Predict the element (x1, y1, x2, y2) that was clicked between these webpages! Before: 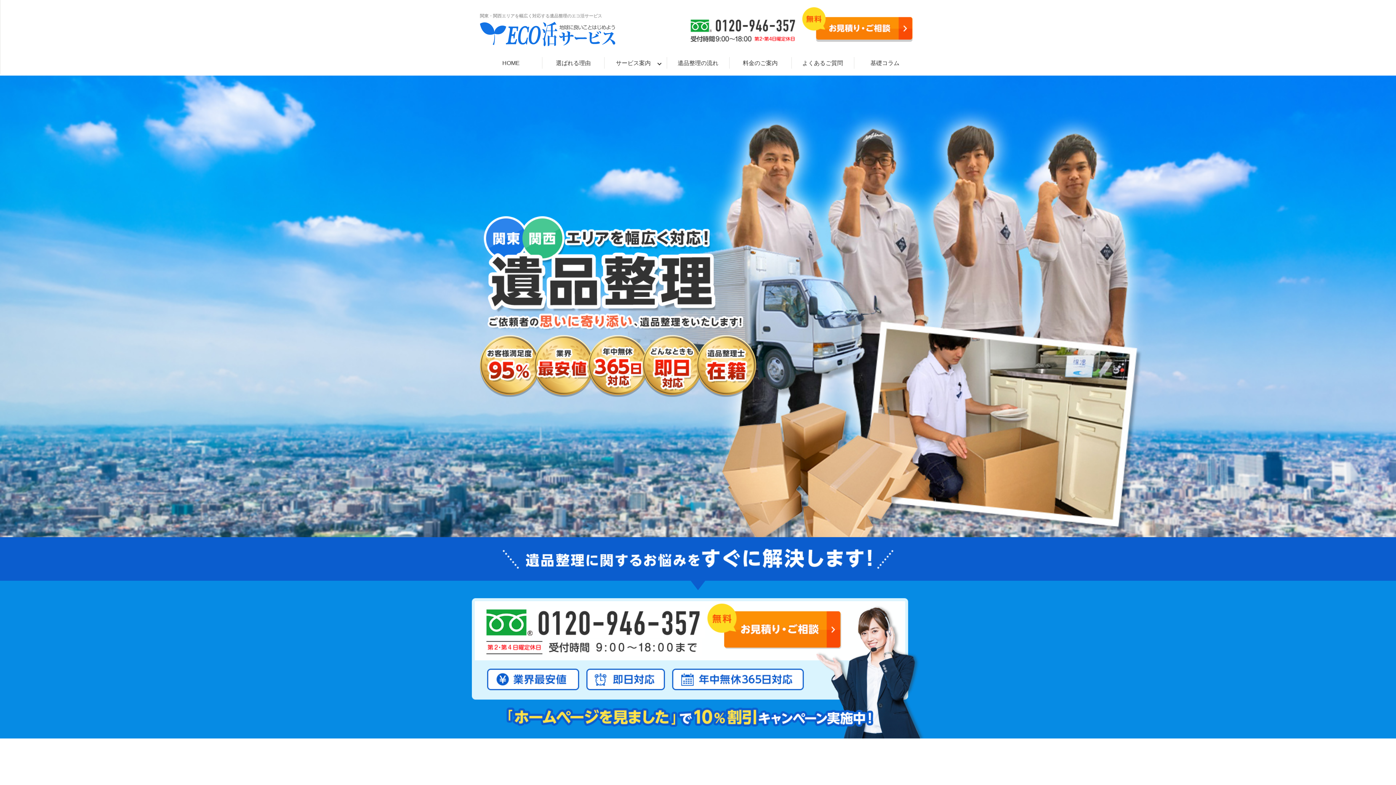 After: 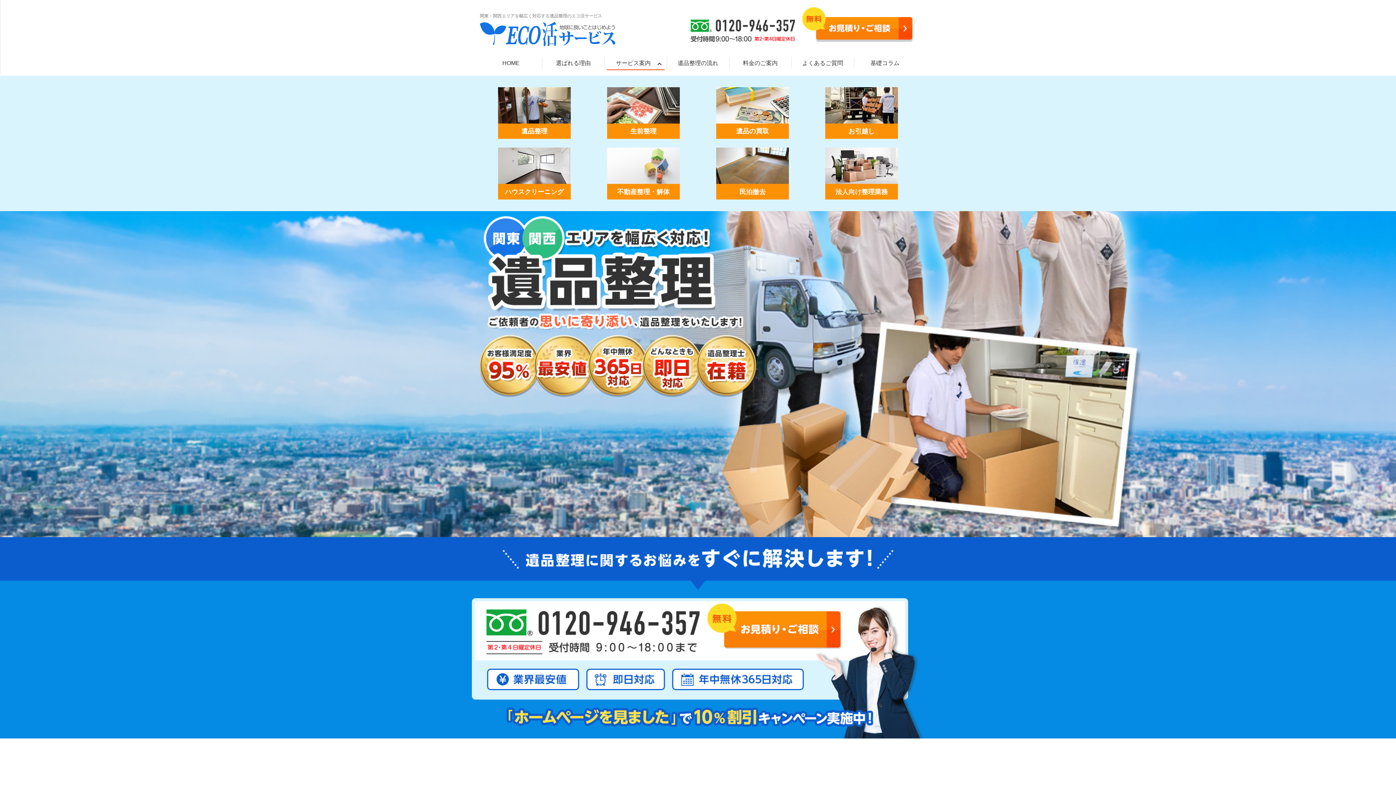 Action: bbox: (606, 57, 664, 70) label: サービス案内